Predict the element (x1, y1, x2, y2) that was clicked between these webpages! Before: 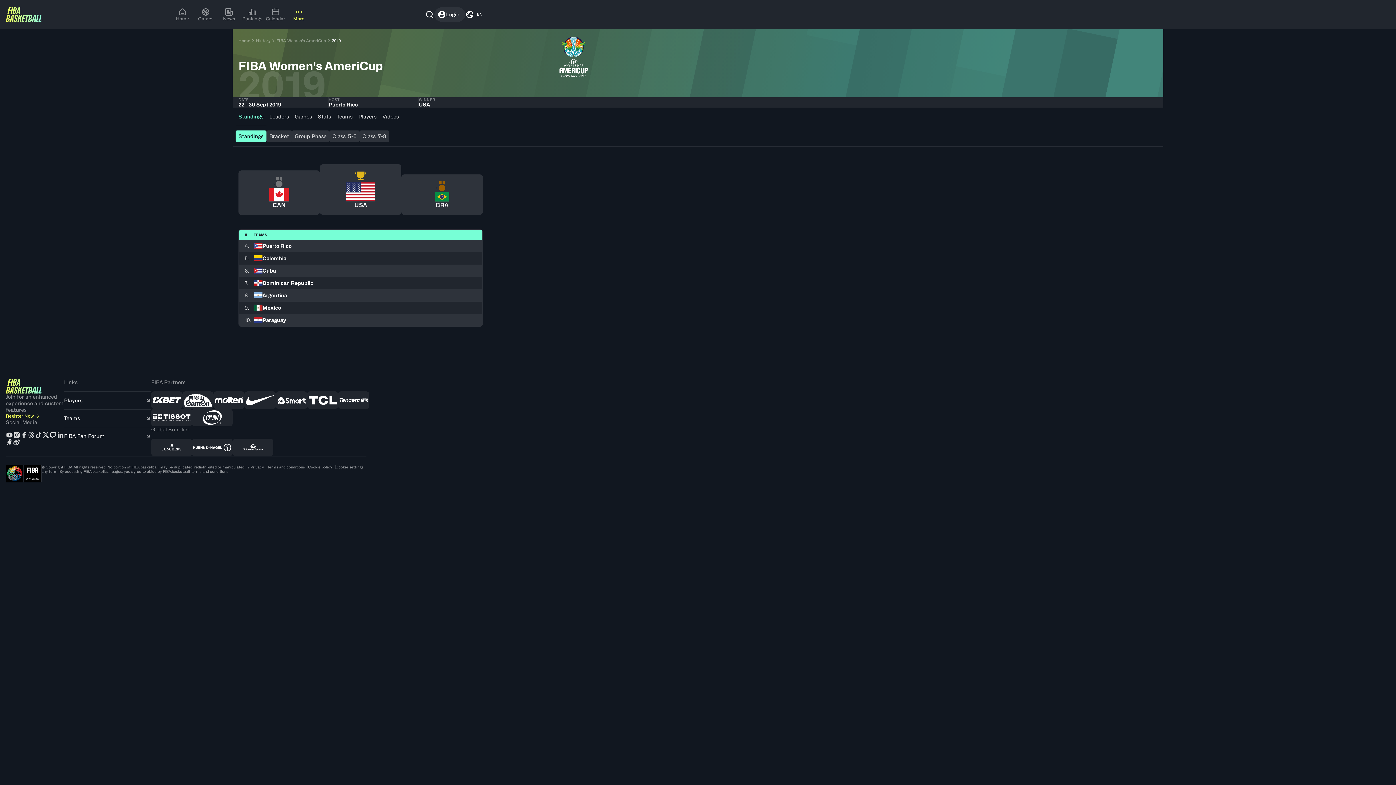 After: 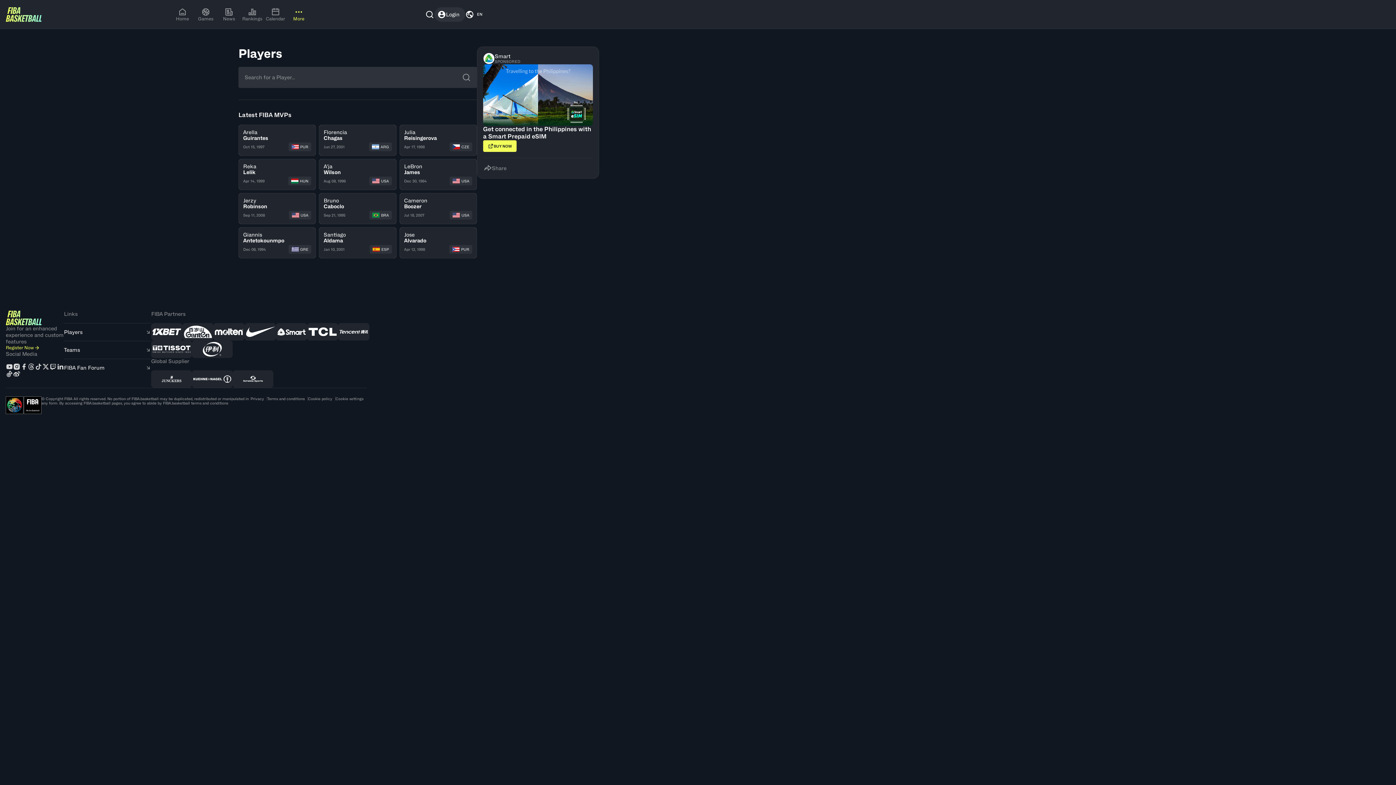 Action: label: Players bbox: (64, 391, 151, 409)